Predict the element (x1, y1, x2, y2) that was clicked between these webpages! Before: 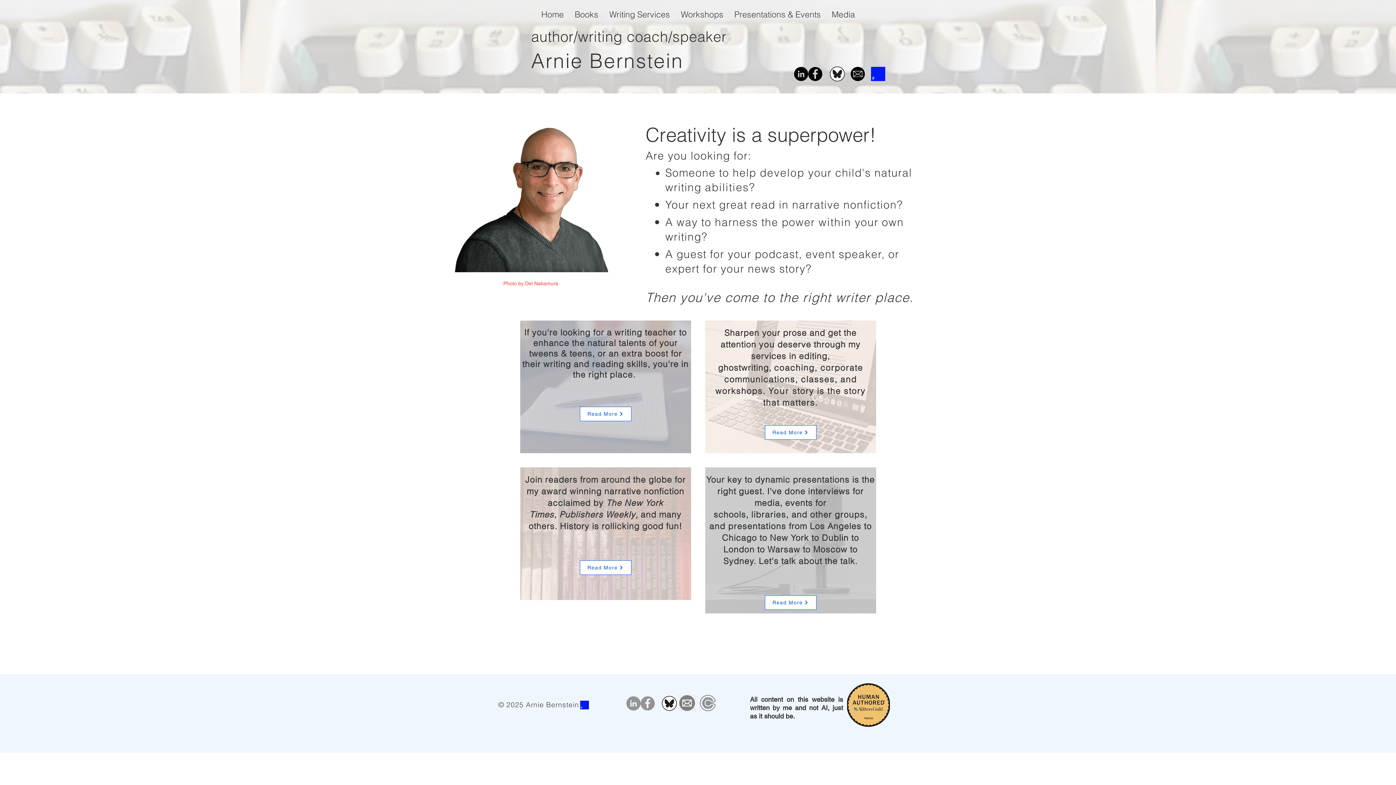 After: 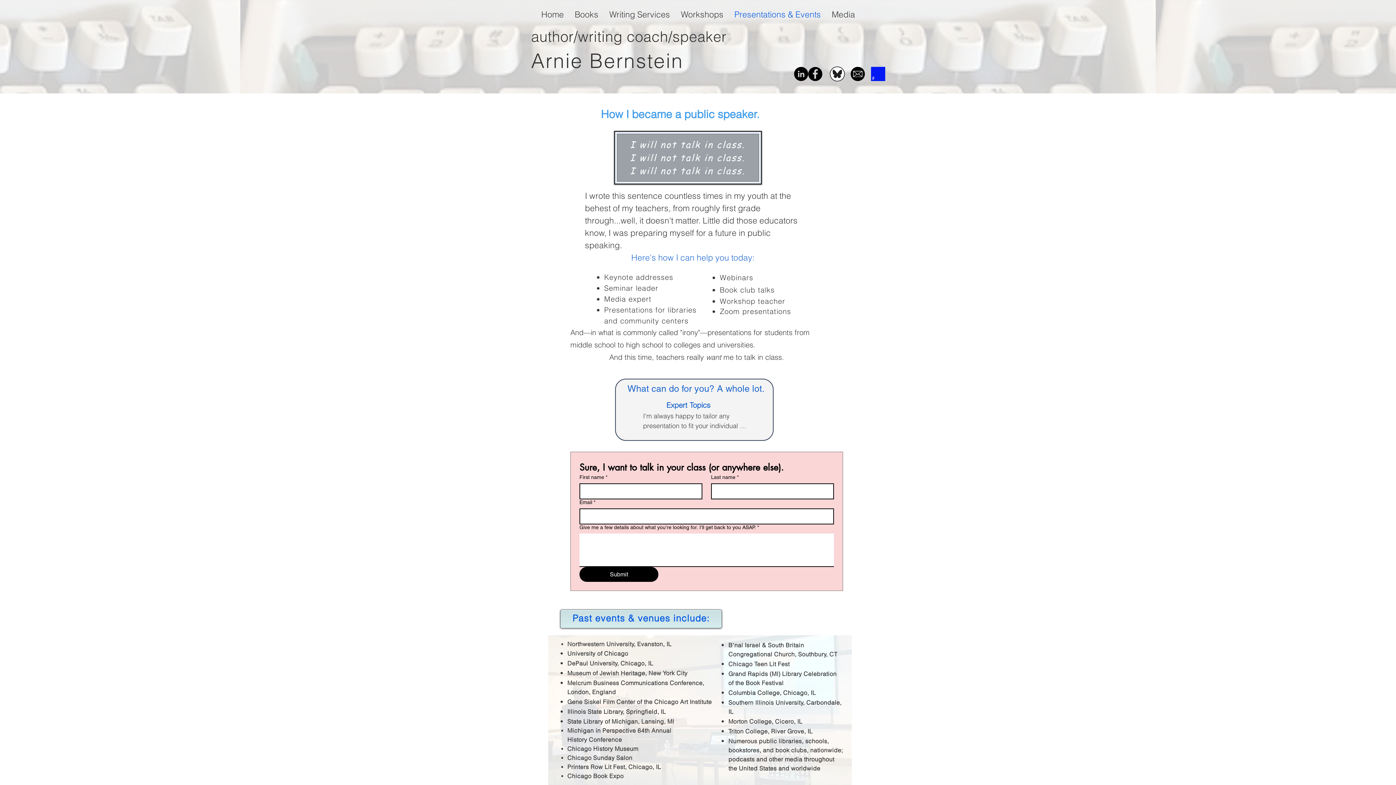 Action: bbox: (764, 595, 816, 610) label: Read More